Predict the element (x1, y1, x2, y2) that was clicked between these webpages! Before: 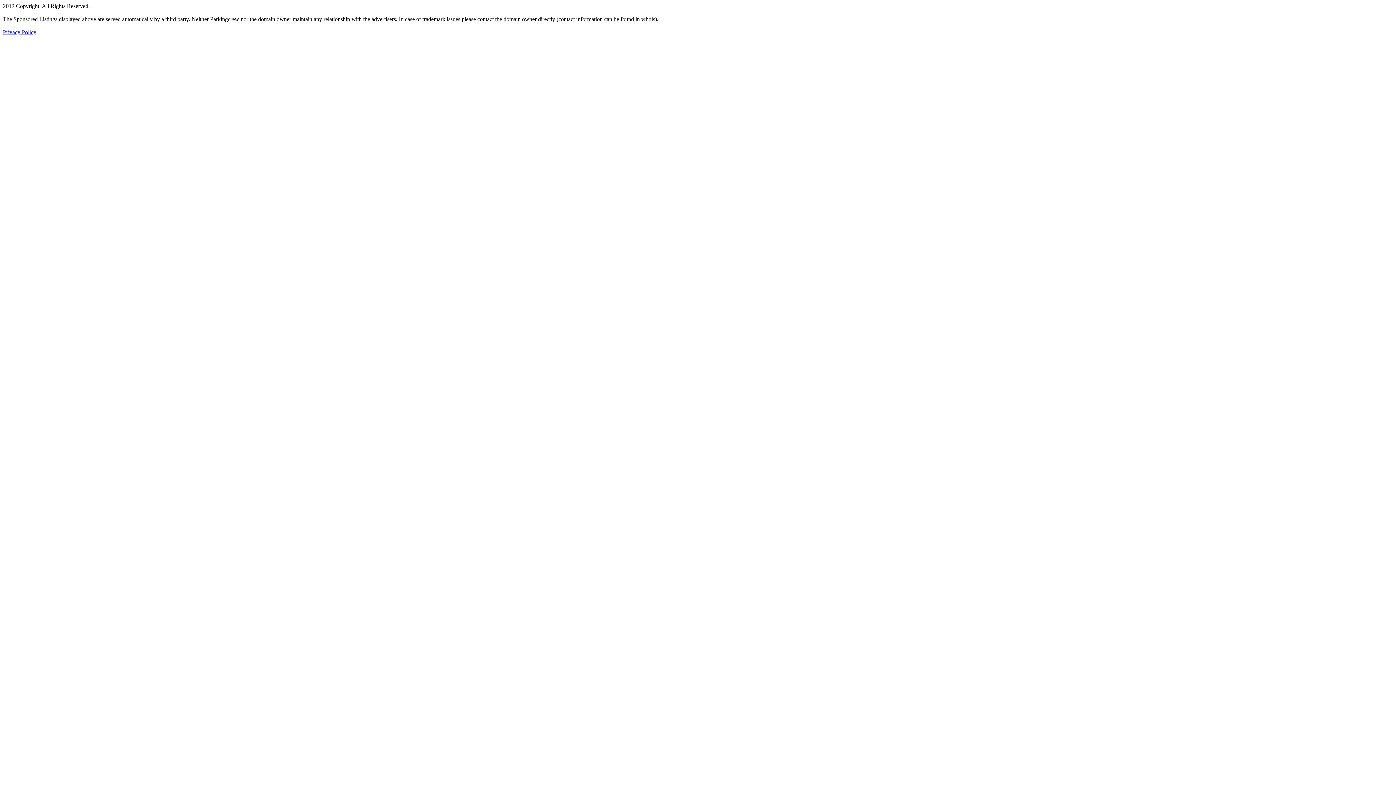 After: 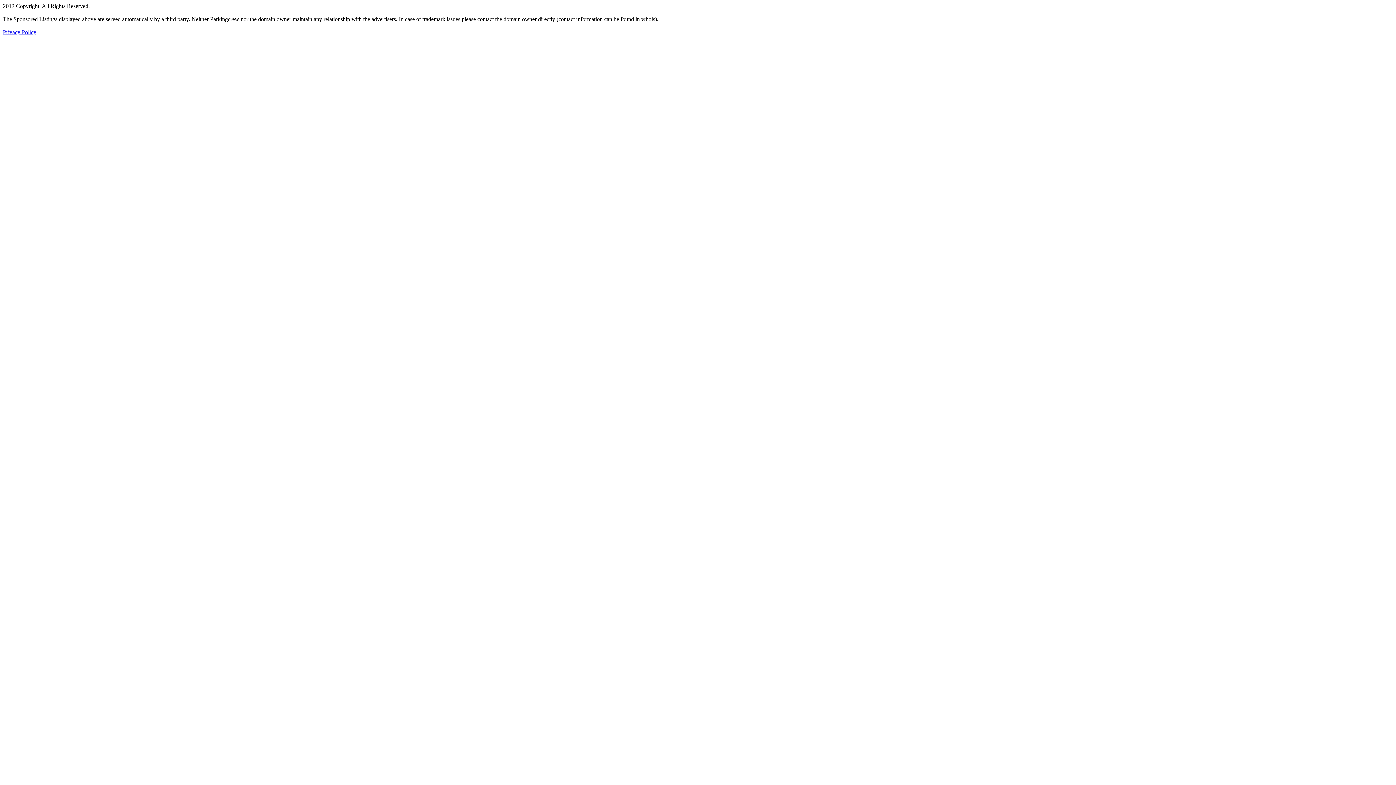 Action: bbox: (2, 29, 36, 35) label: Privacy Policy